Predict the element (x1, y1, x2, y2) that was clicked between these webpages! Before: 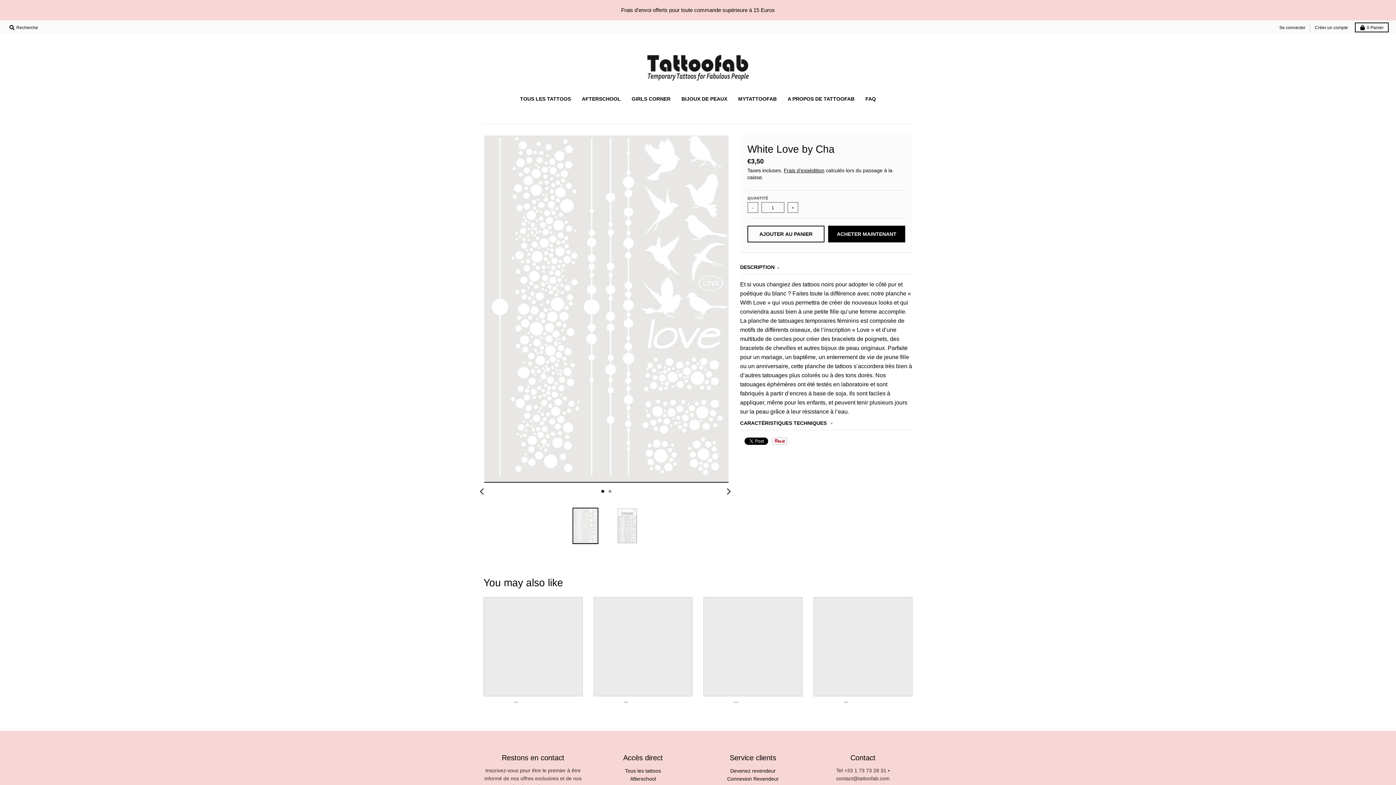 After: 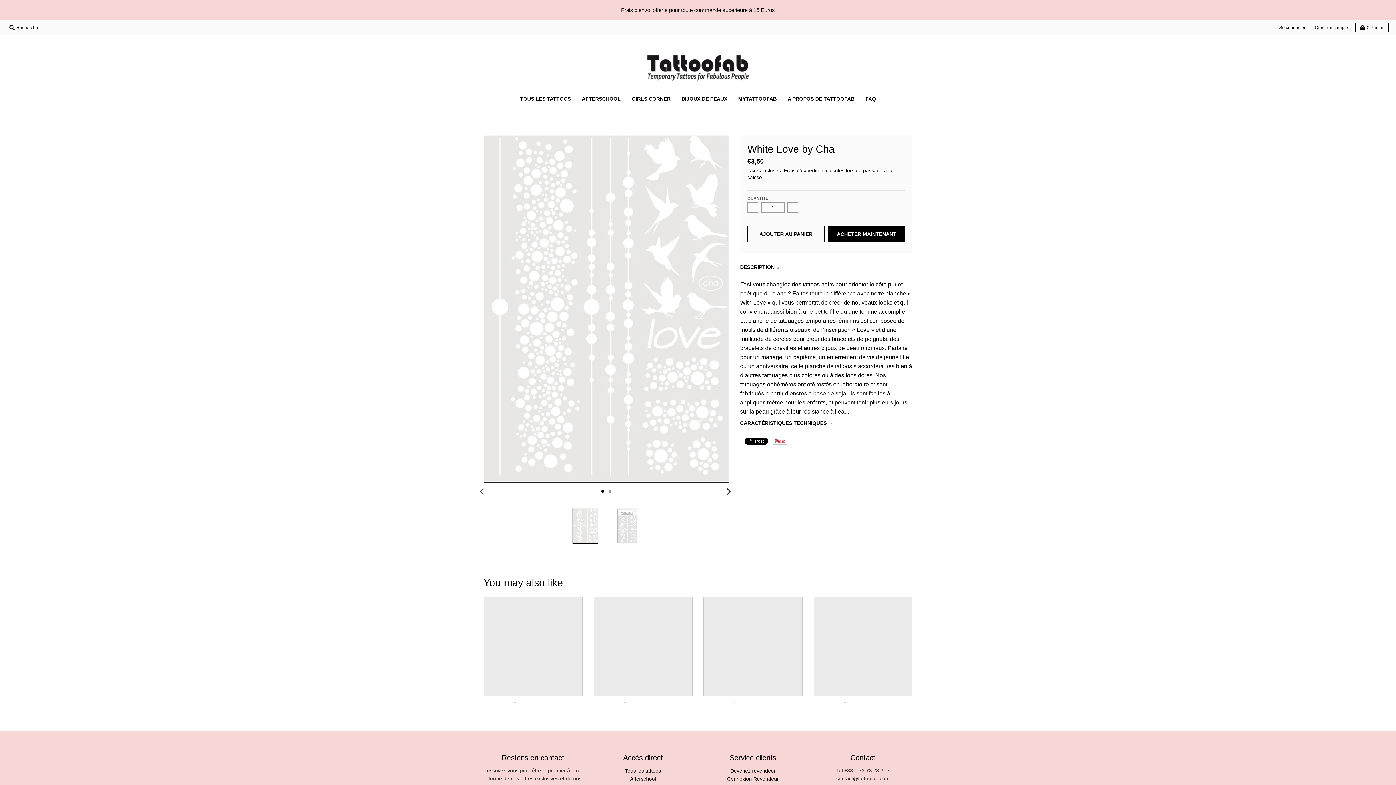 Action: bbox: (813, 597, 912, 696)